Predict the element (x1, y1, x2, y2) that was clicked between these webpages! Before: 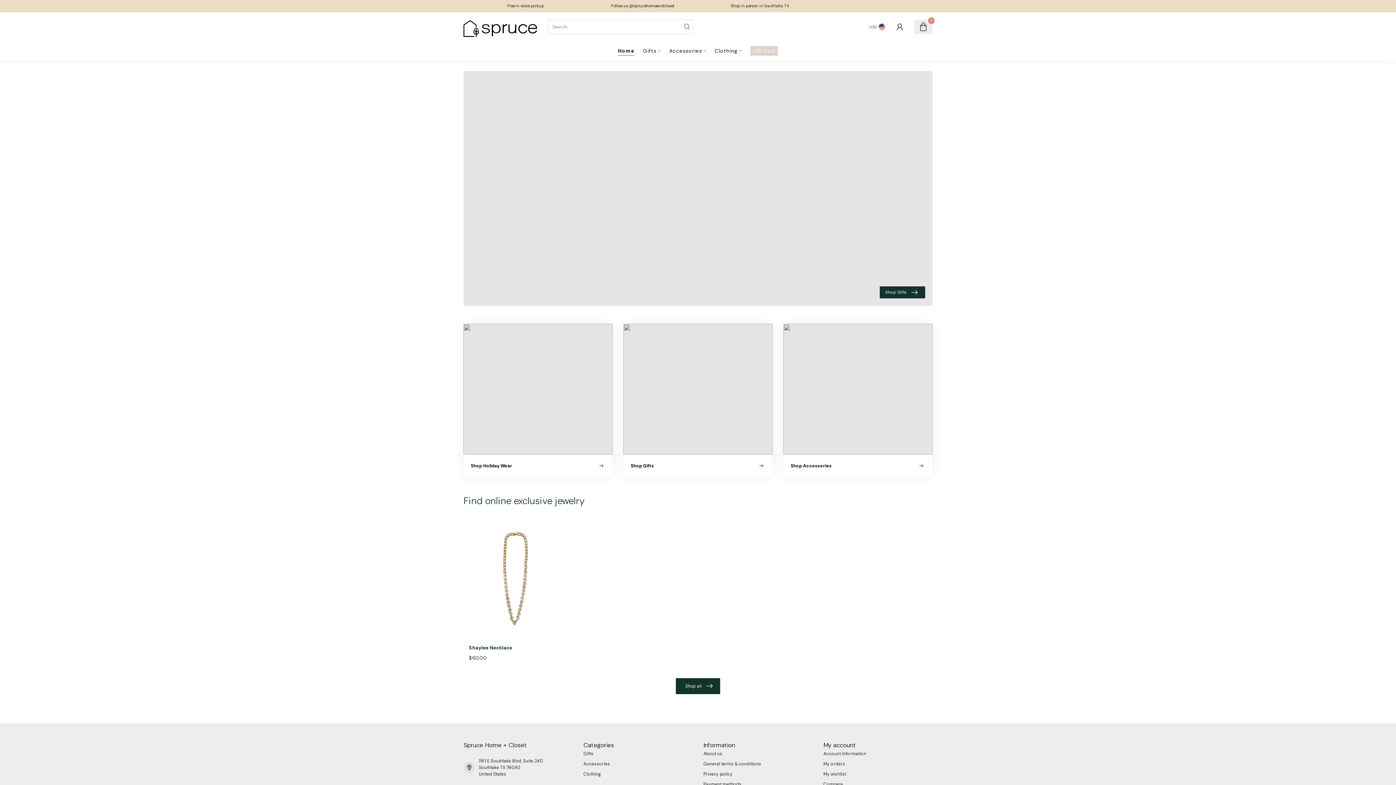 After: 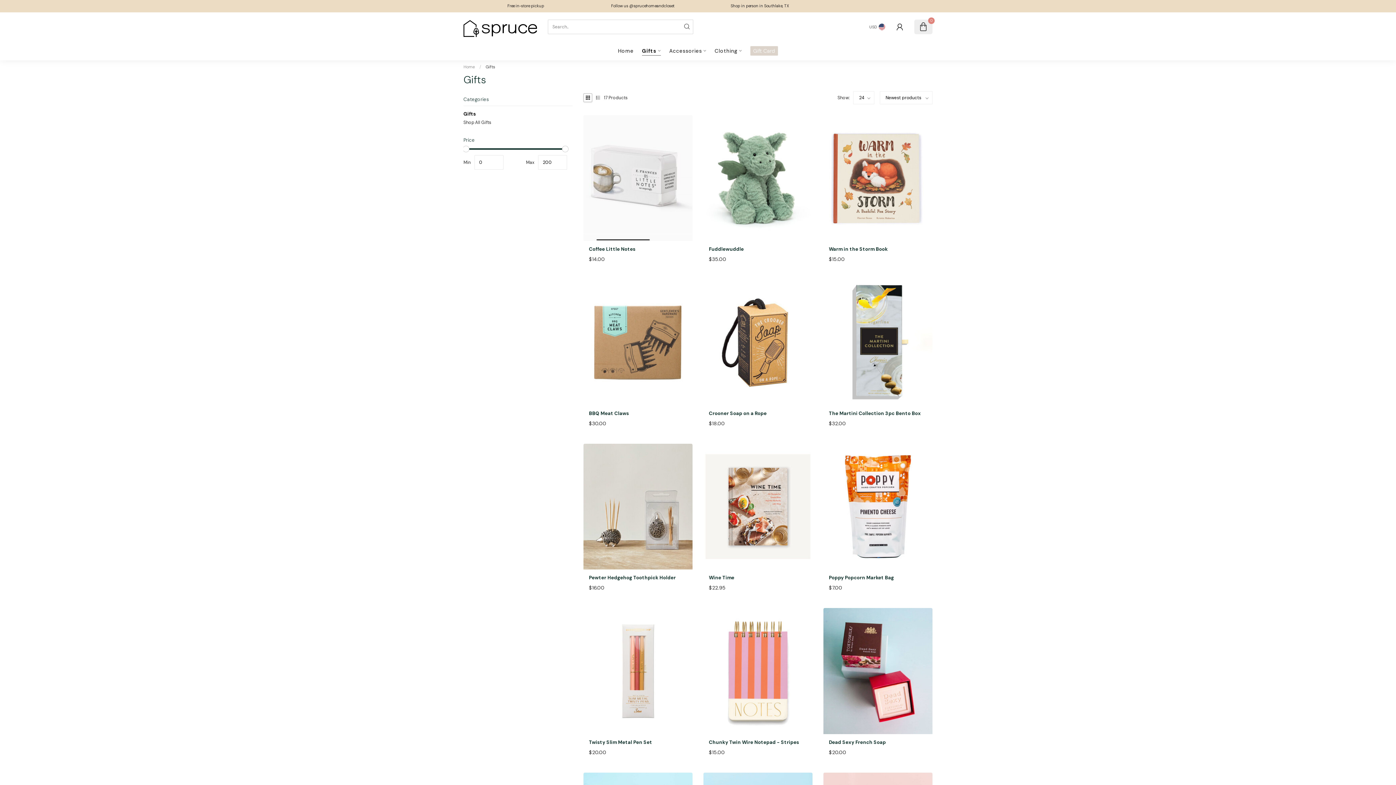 Action: label: Gifts bbox: (643, 41, 661, 60)